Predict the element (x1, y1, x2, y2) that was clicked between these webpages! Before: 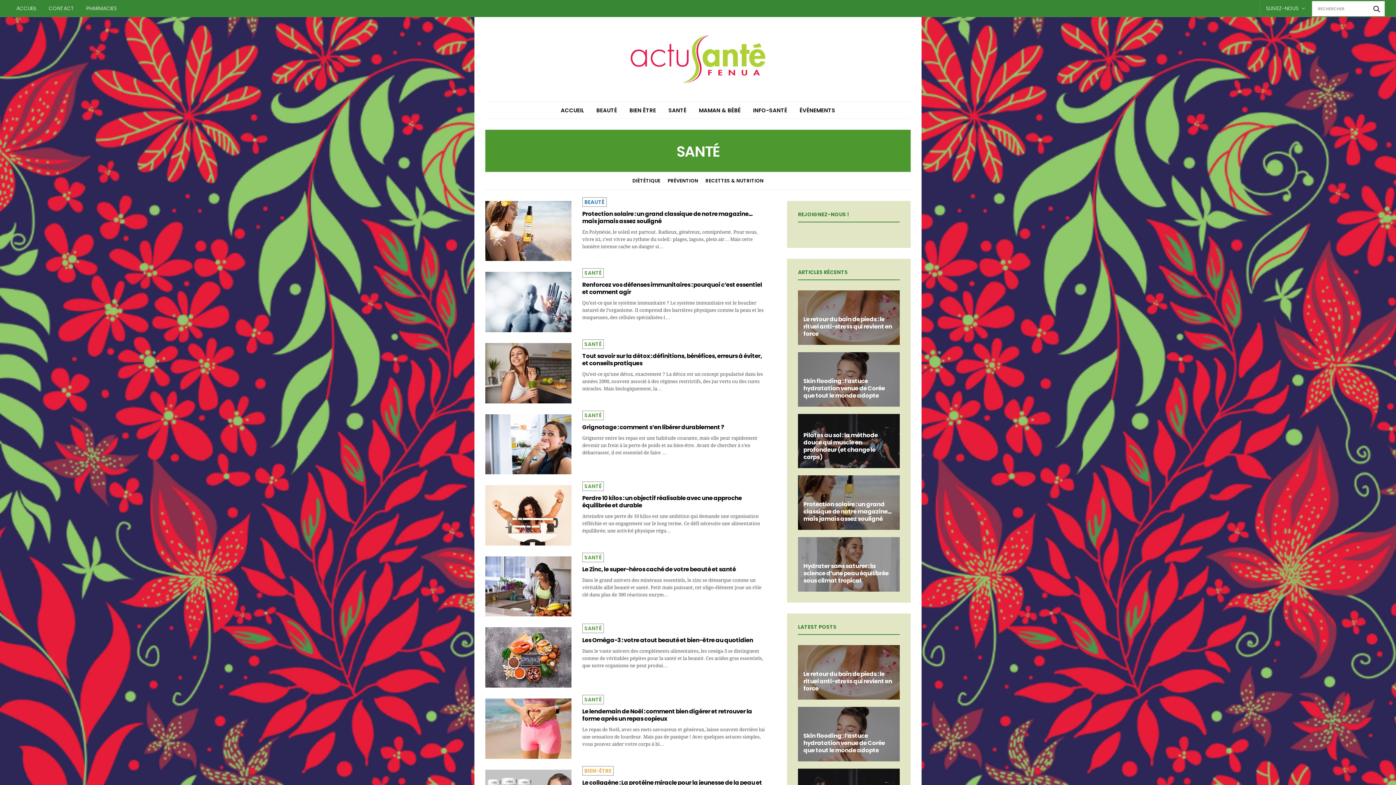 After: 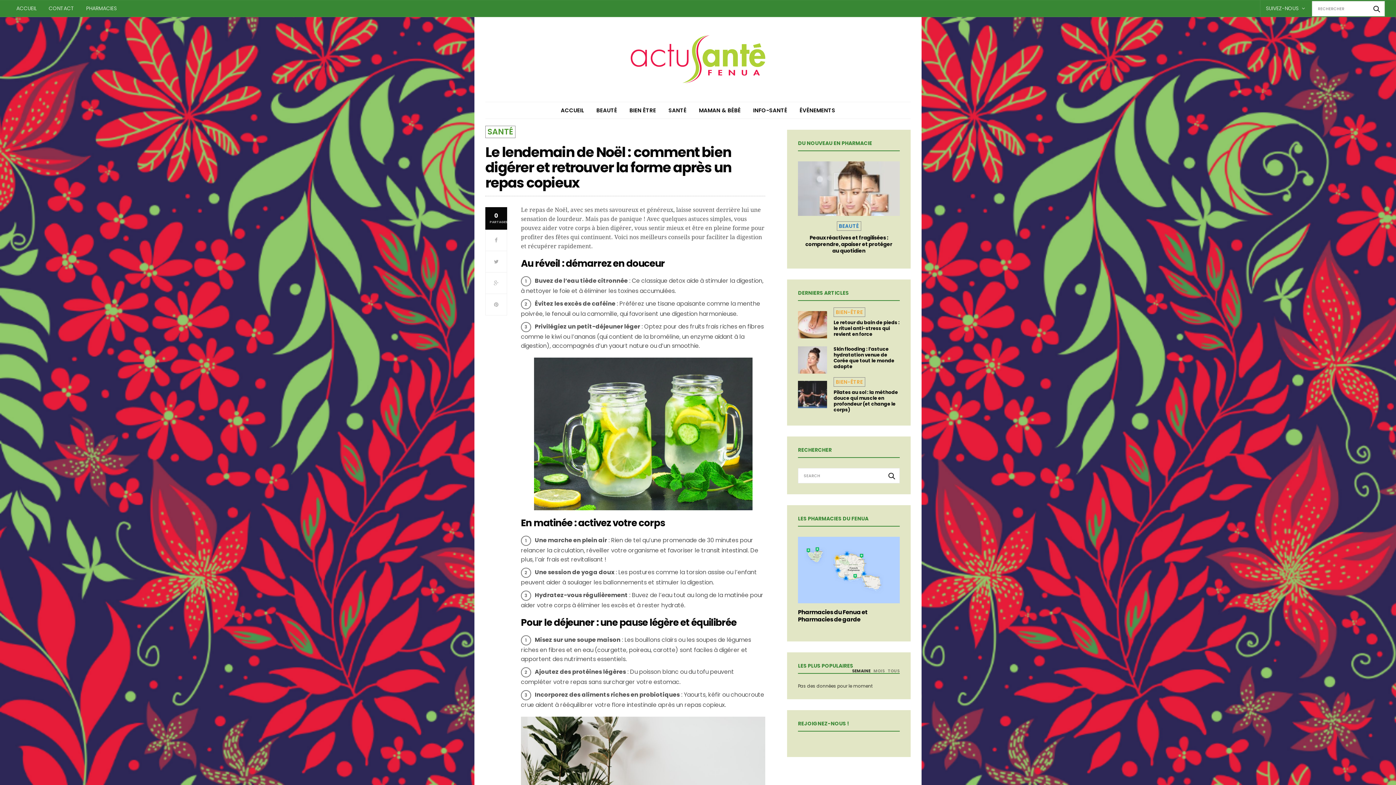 Action: bbox: (485, 698, 571, 759)